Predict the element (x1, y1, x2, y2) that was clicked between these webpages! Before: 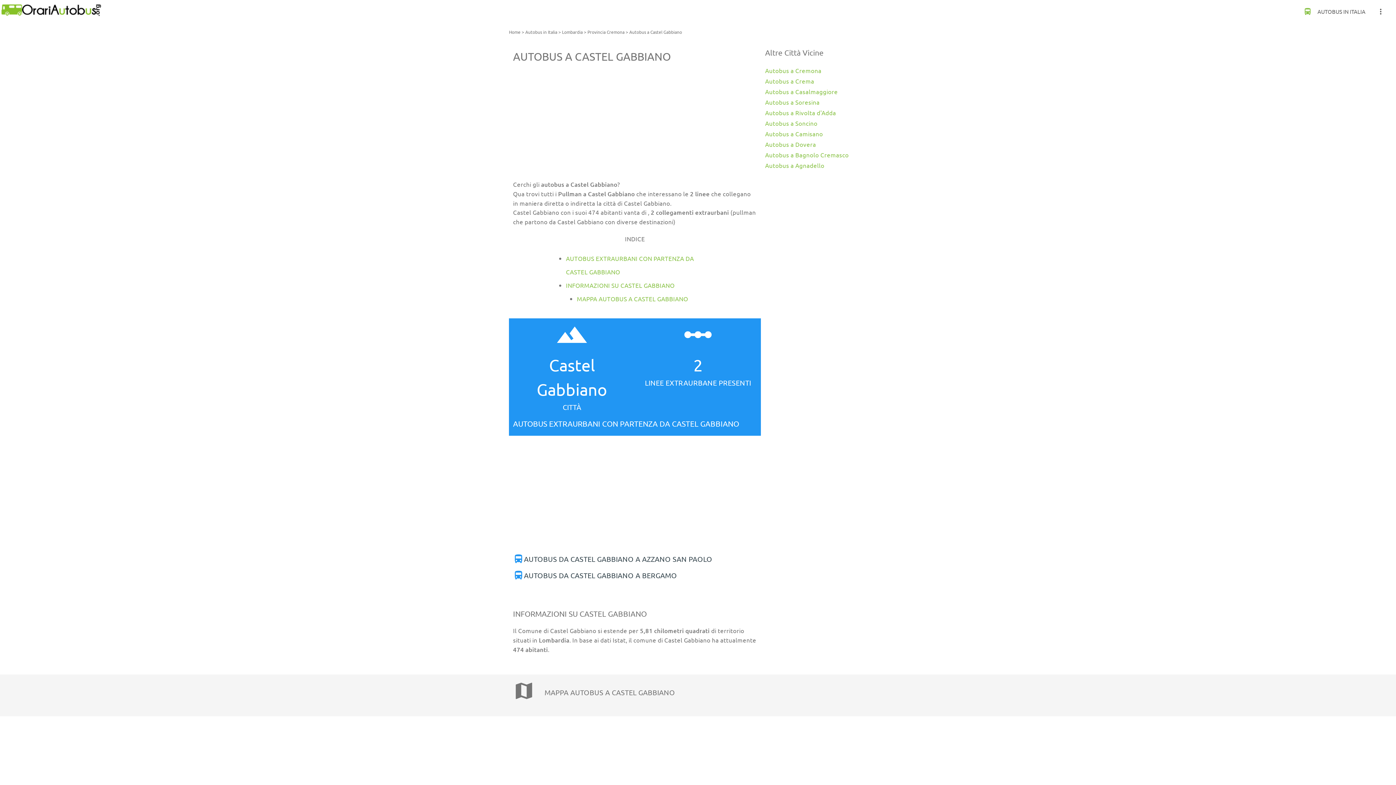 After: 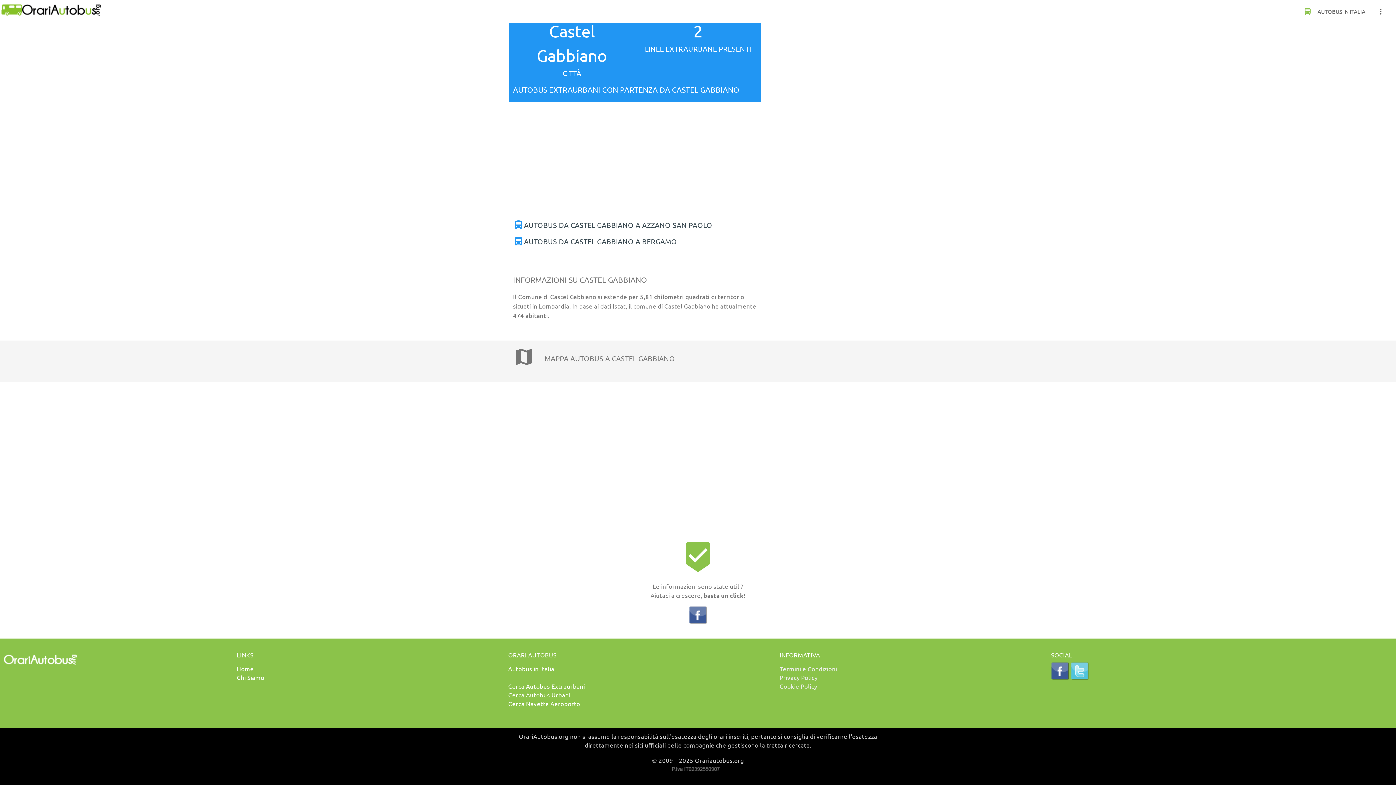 Action: label: INFORMAZIONI SU CASTEL GABBIANO bbox: (566, 281, 674, 288)